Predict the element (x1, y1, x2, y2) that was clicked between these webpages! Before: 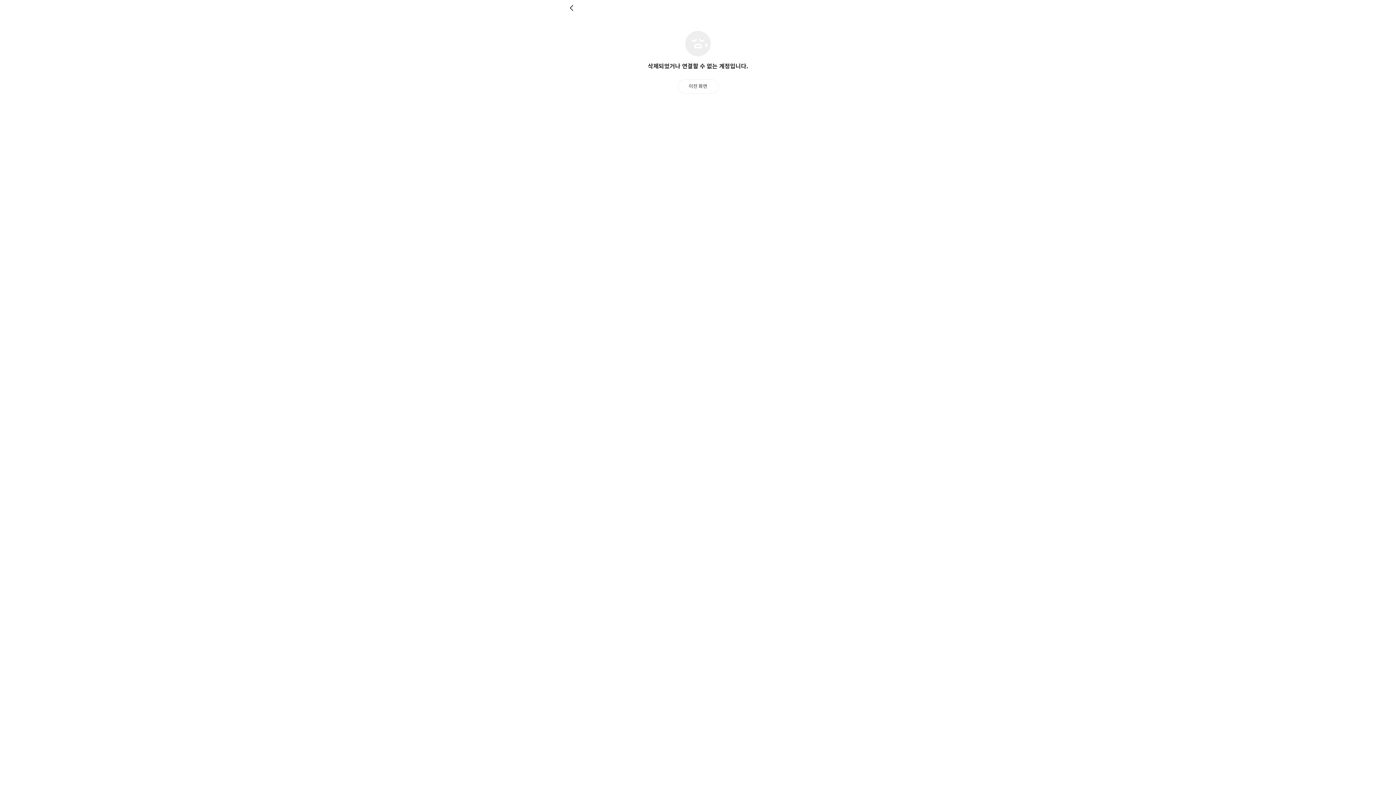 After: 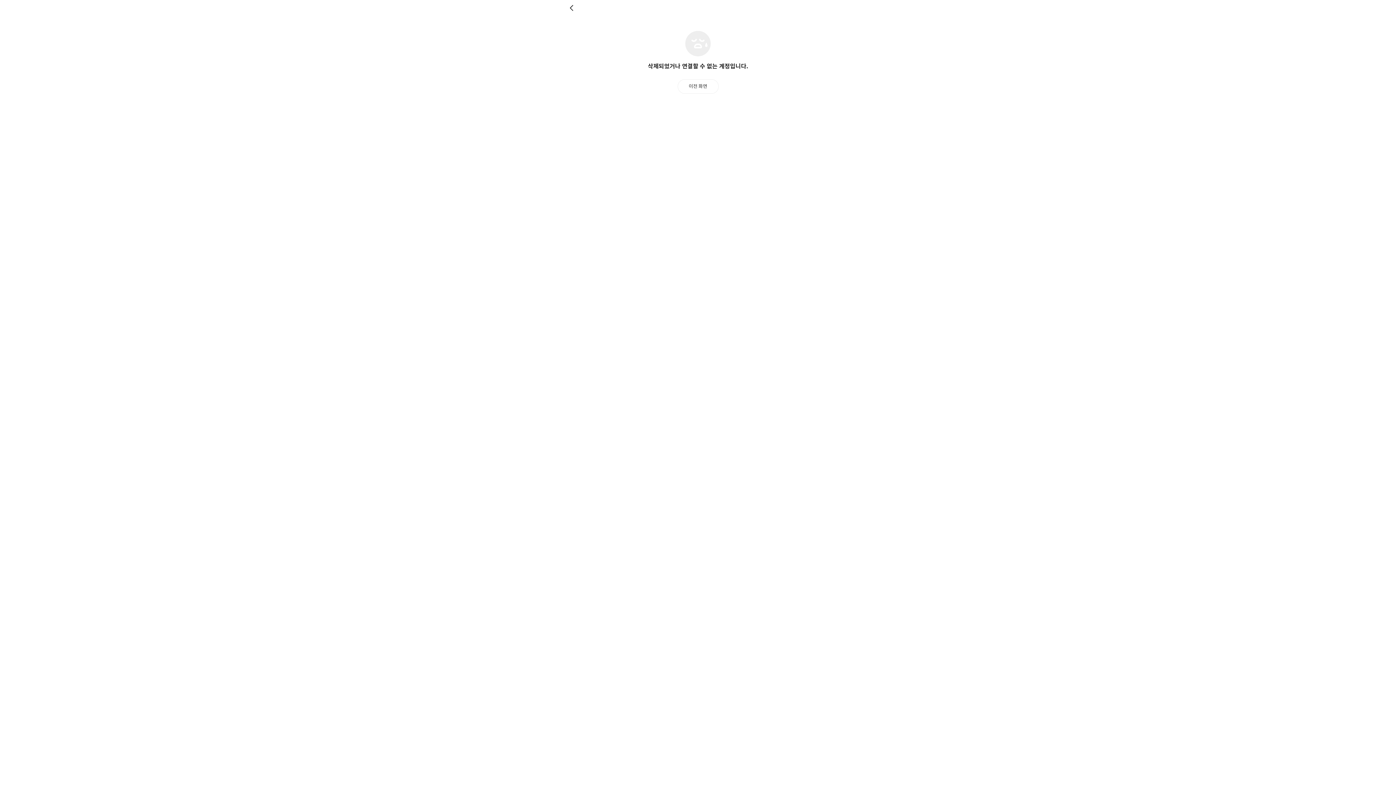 Action: label: 뒤로 bbox: (569, 4, 576, 11)